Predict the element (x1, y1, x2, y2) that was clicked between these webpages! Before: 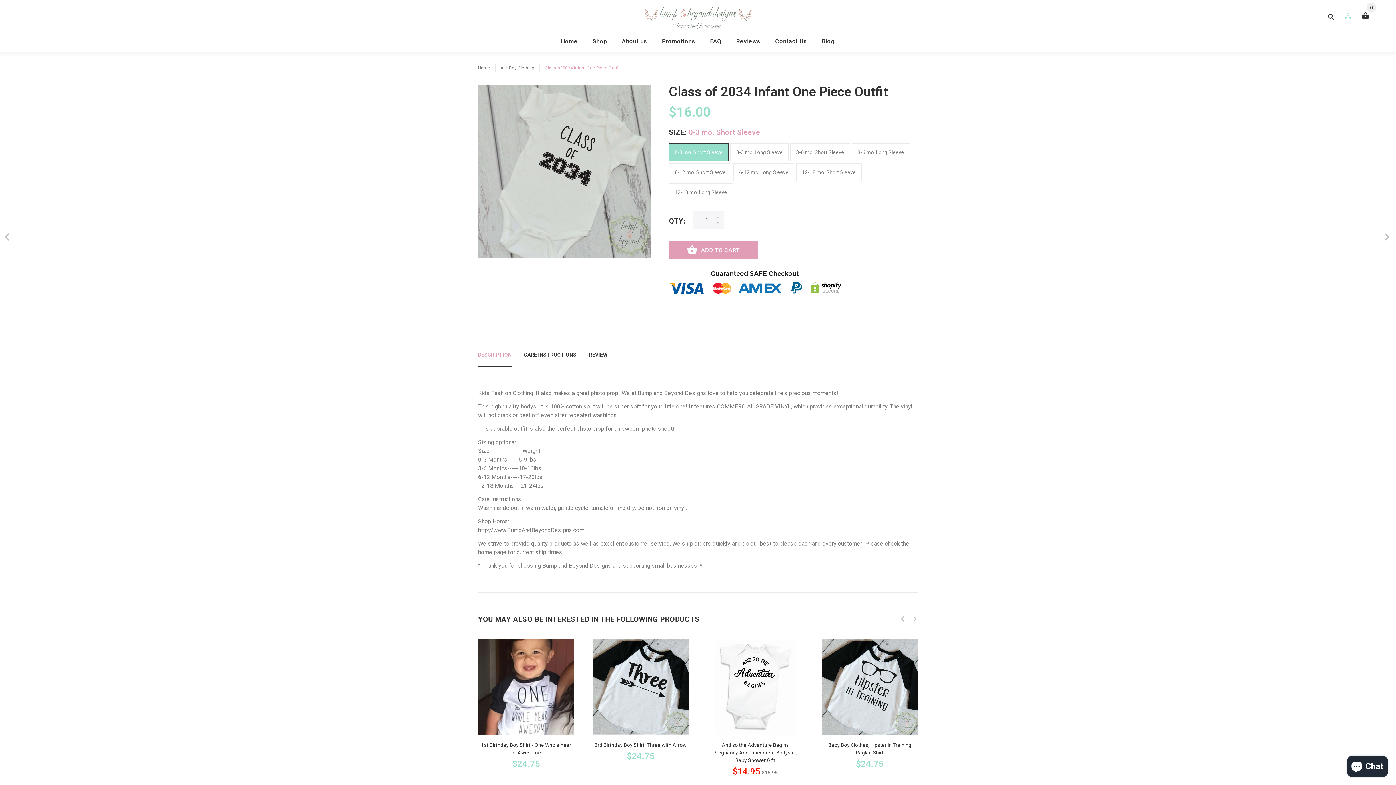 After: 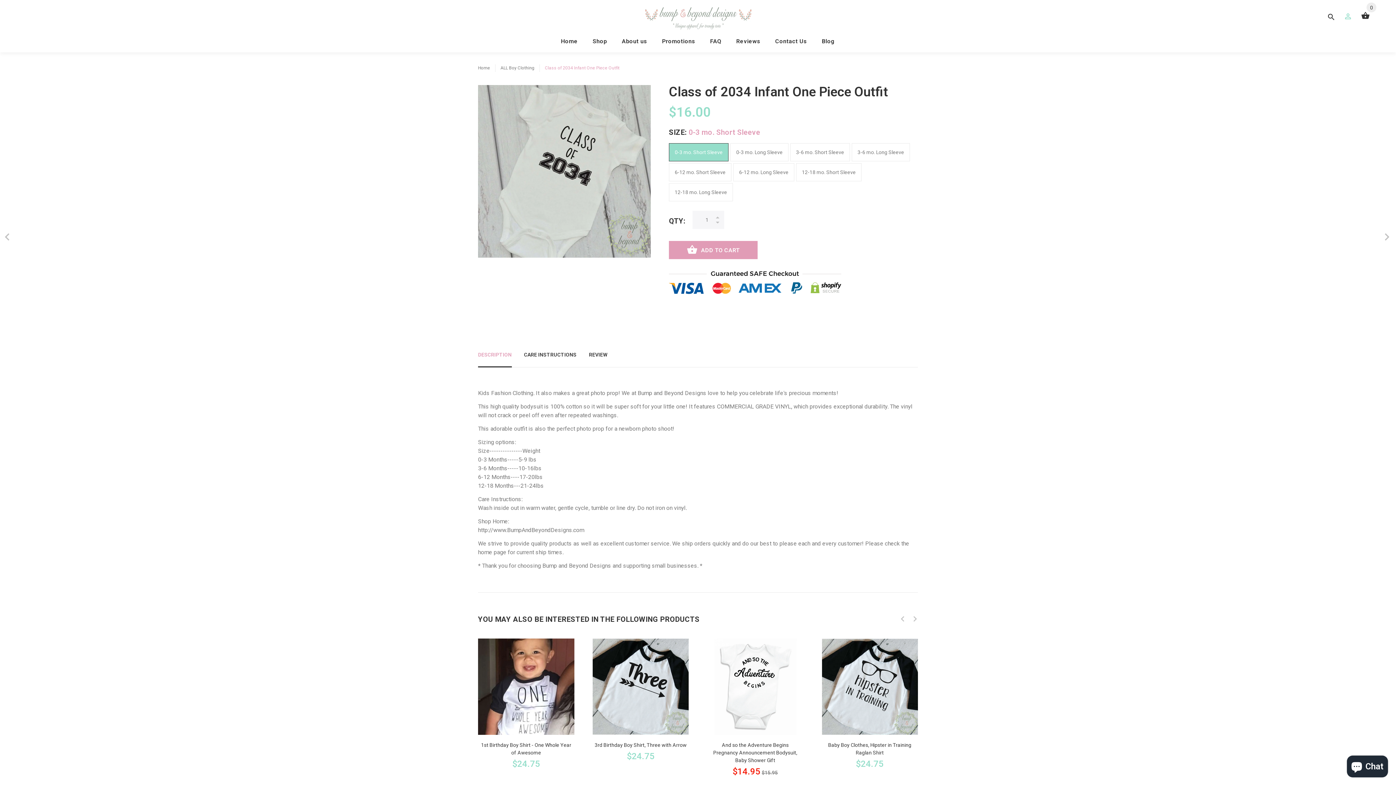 Action: bbox: (10, 756, 40, 762)